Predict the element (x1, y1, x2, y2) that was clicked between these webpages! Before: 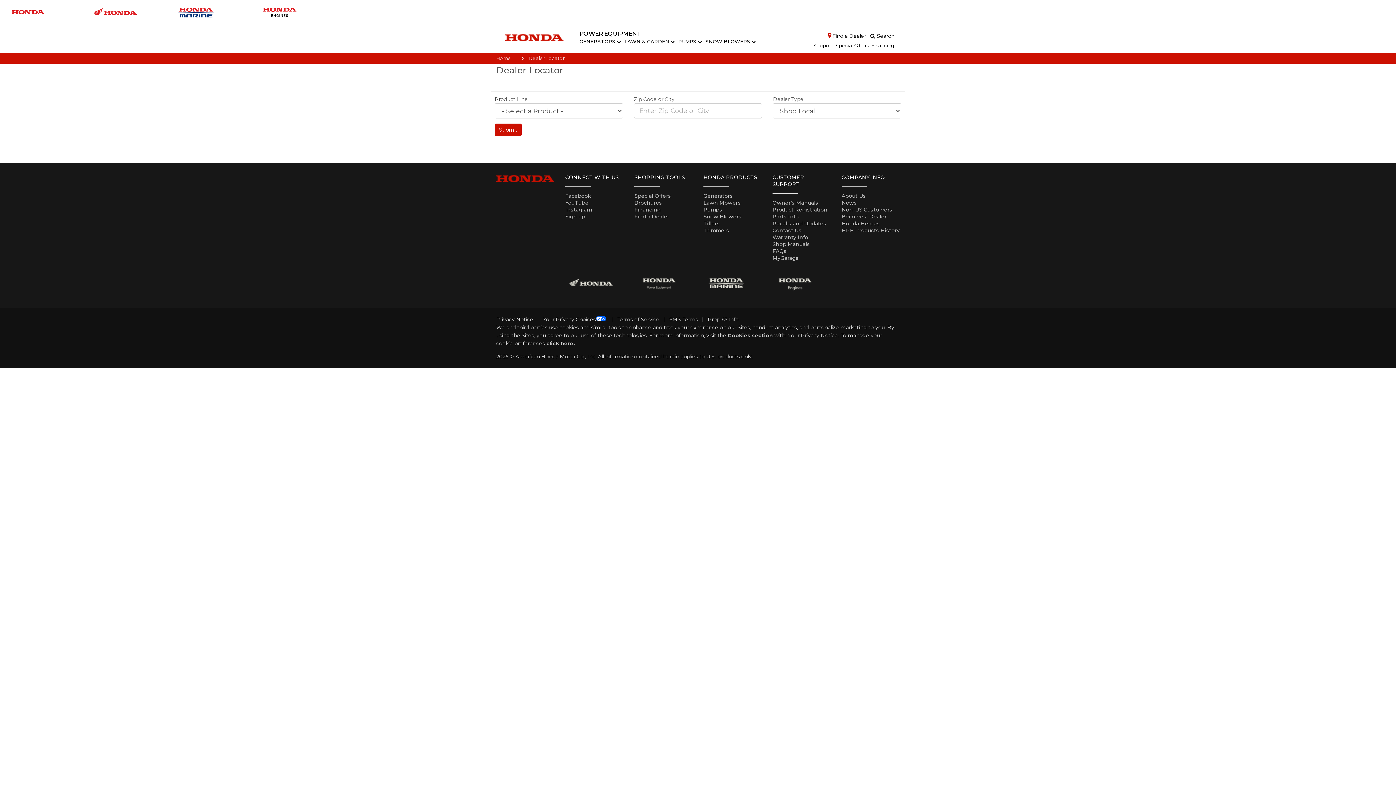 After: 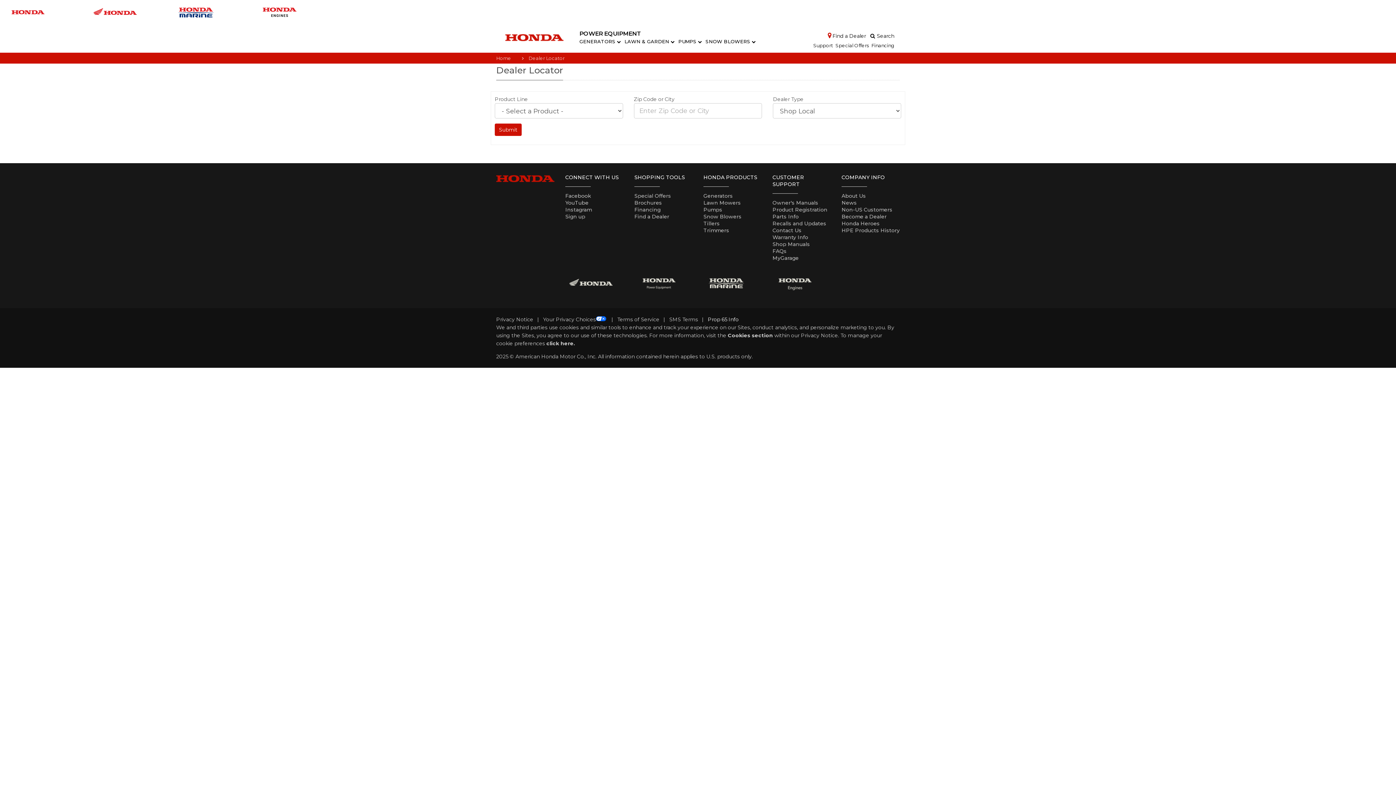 Action: bbox: (708, 316, 738, 322) label: Prop 65 Info